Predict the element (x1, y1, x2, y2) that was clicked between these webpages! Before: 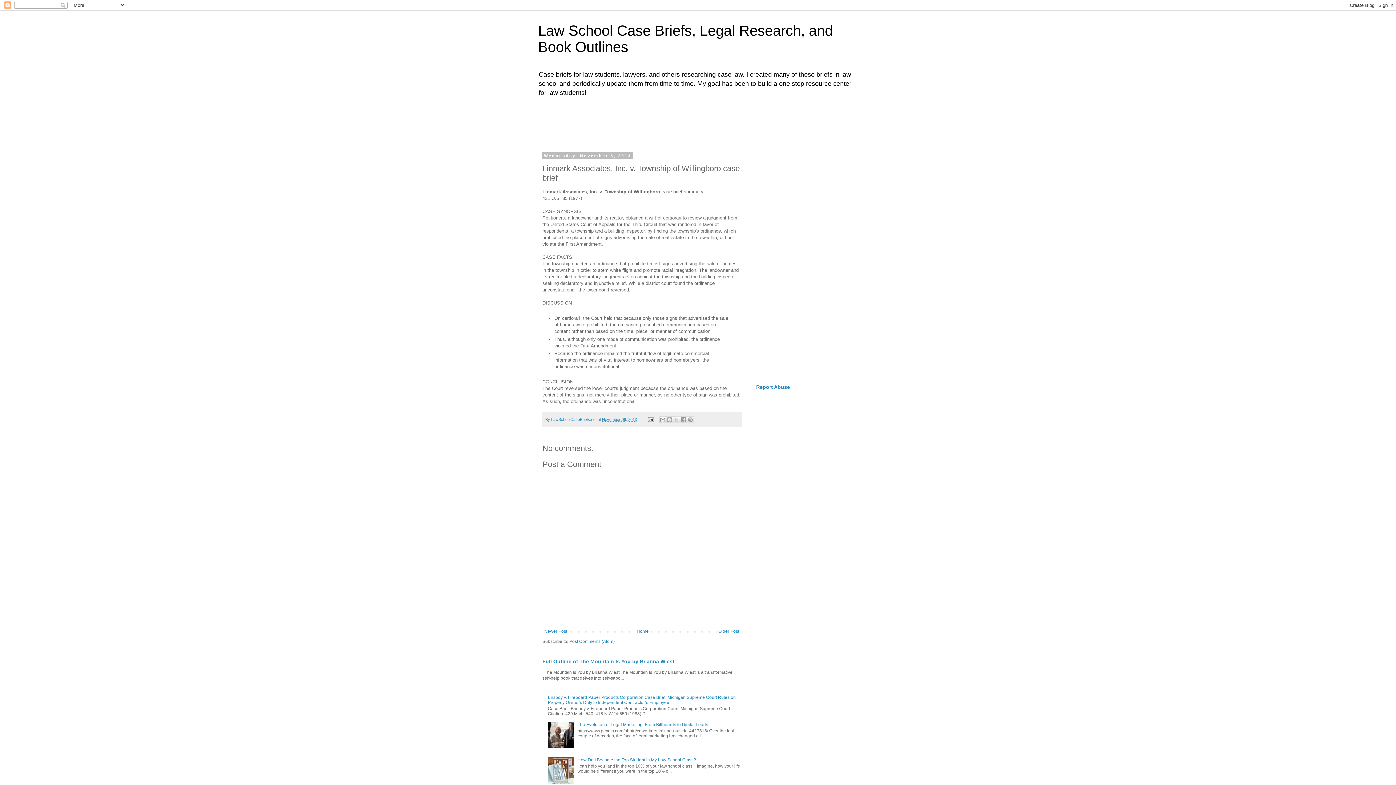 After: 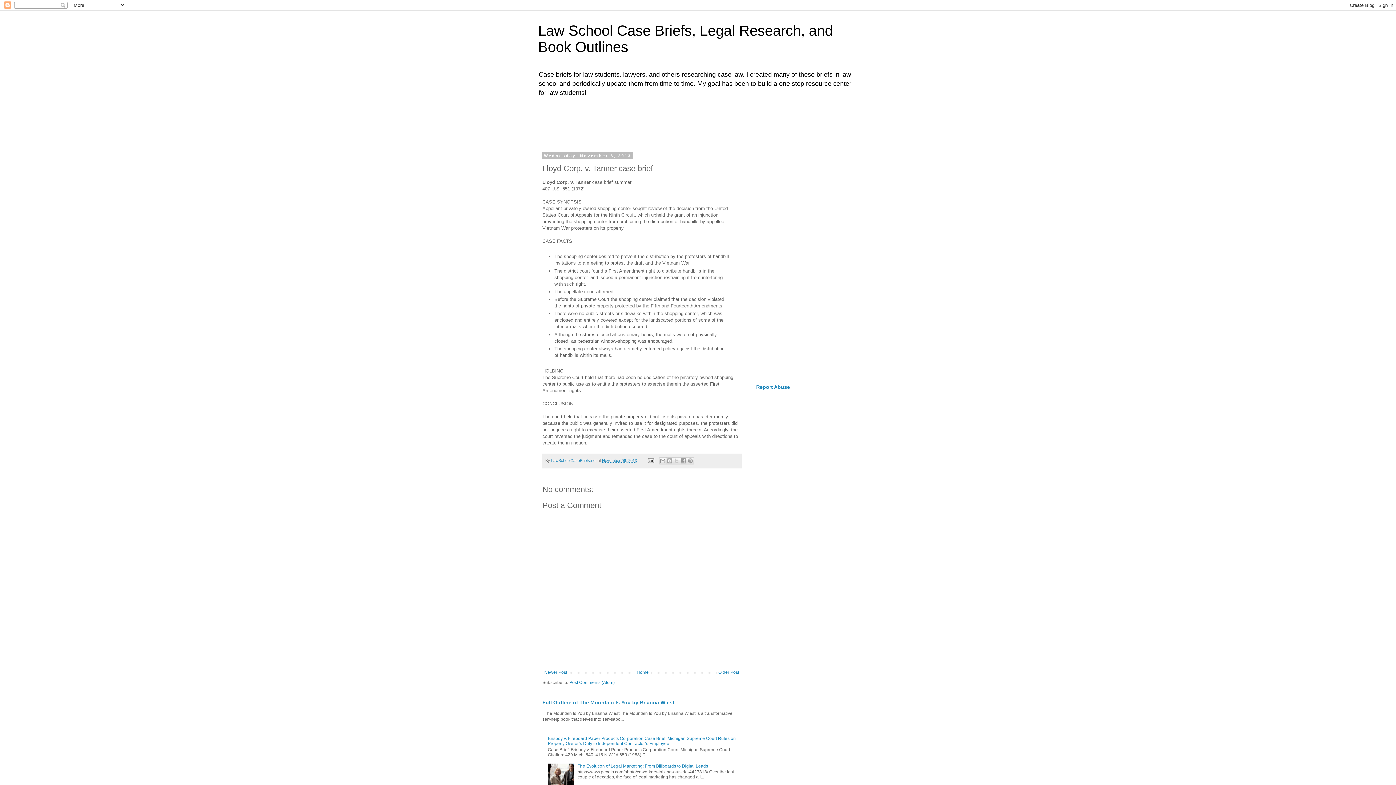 Action: label: Older Post bbox: (716, 627, 741, 635)